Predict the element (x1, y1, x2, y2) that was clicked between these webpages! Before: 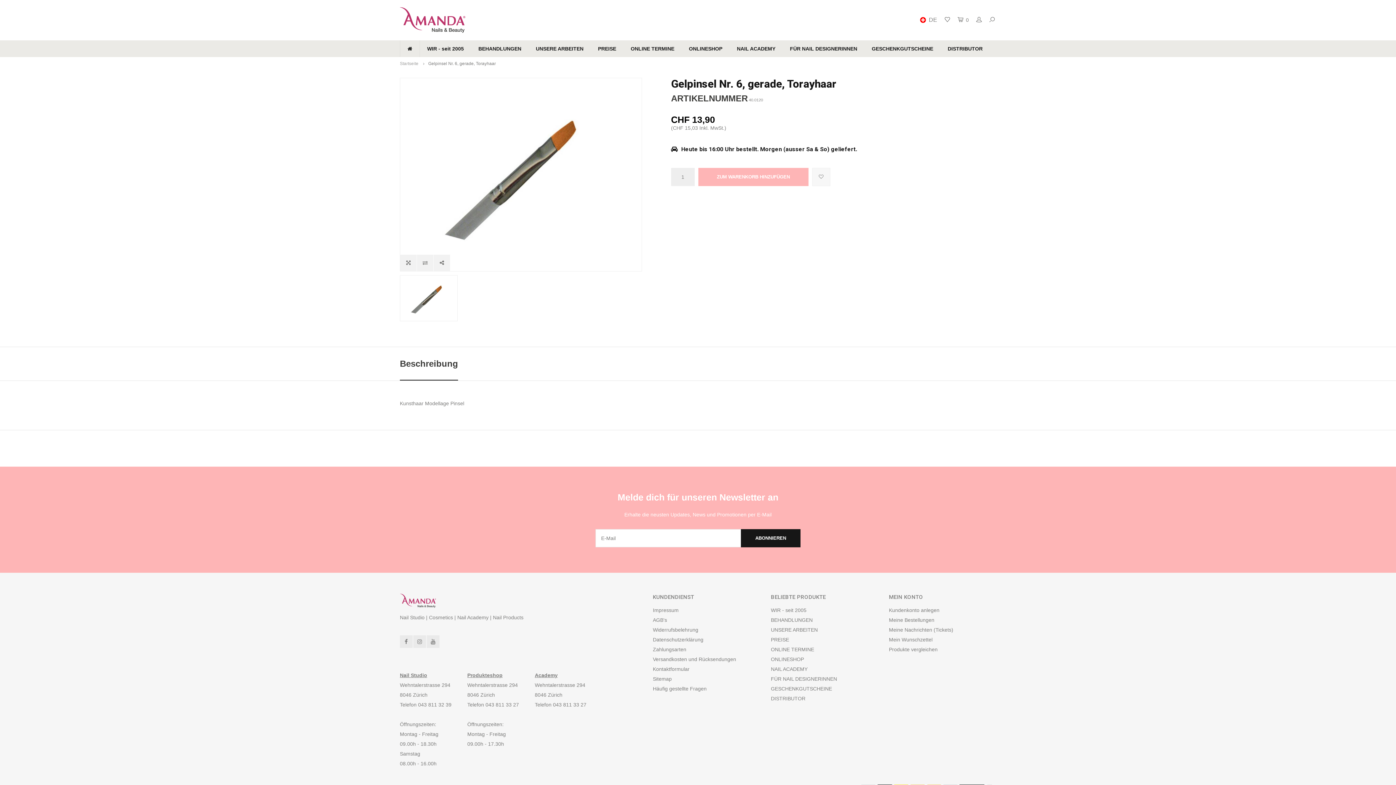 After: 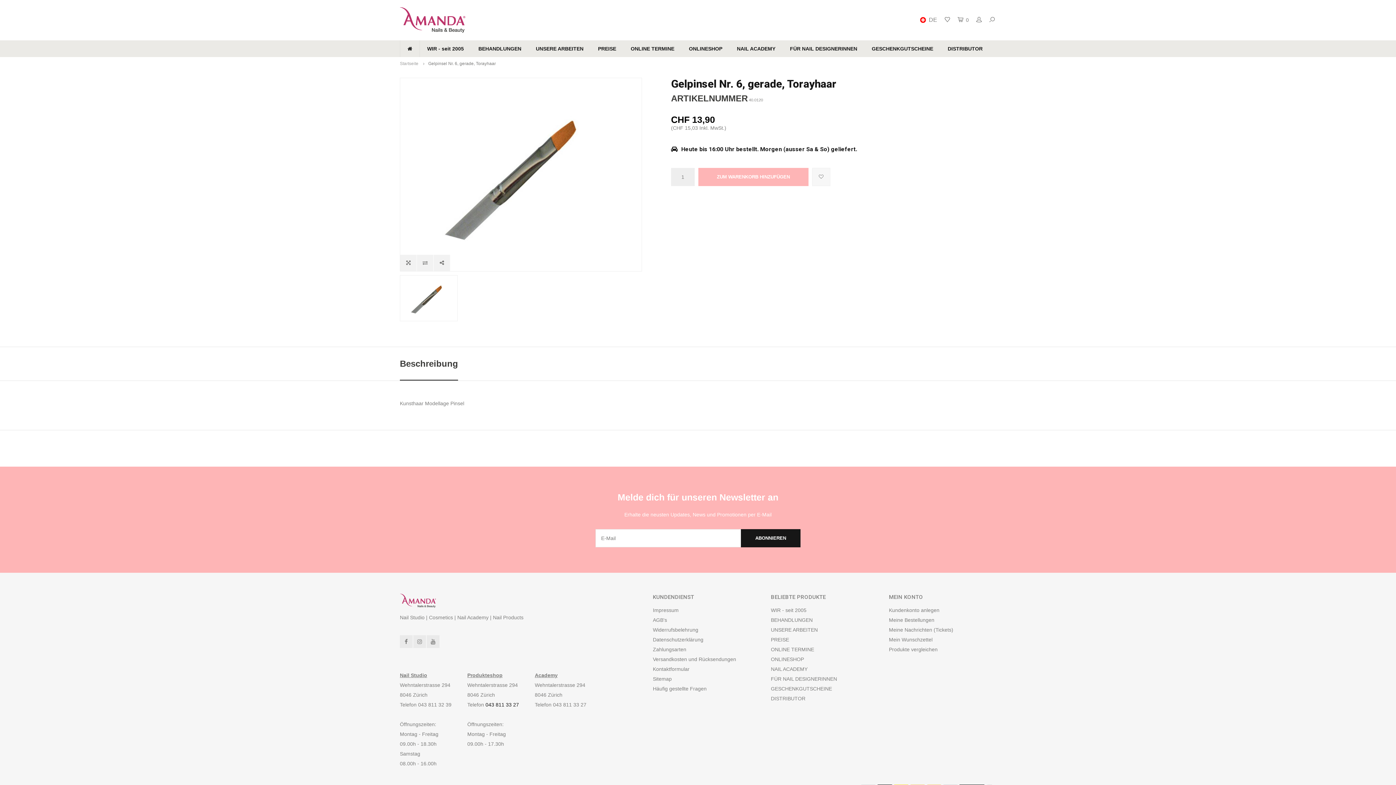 Action: label: 043 811 33 27 bbox: (485, 702, 519, 708)